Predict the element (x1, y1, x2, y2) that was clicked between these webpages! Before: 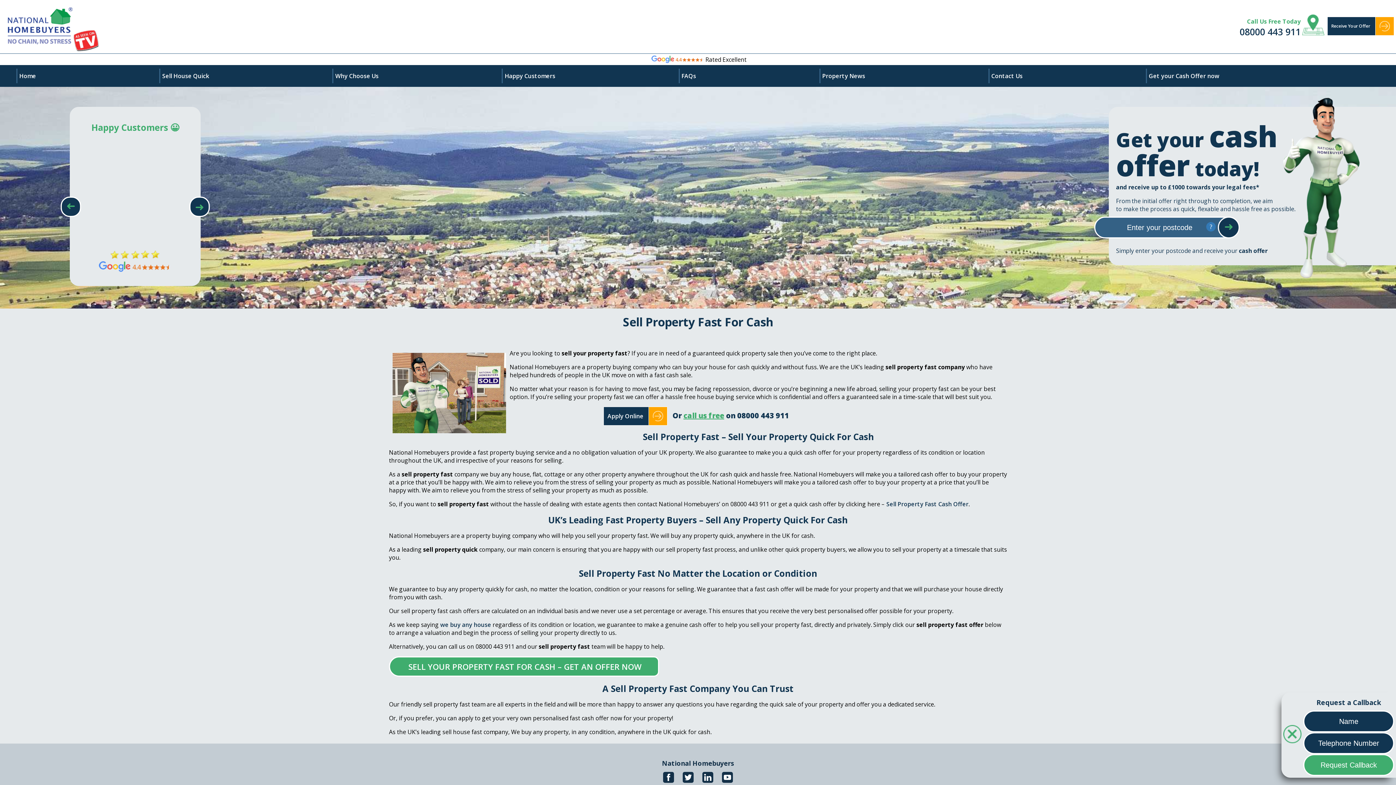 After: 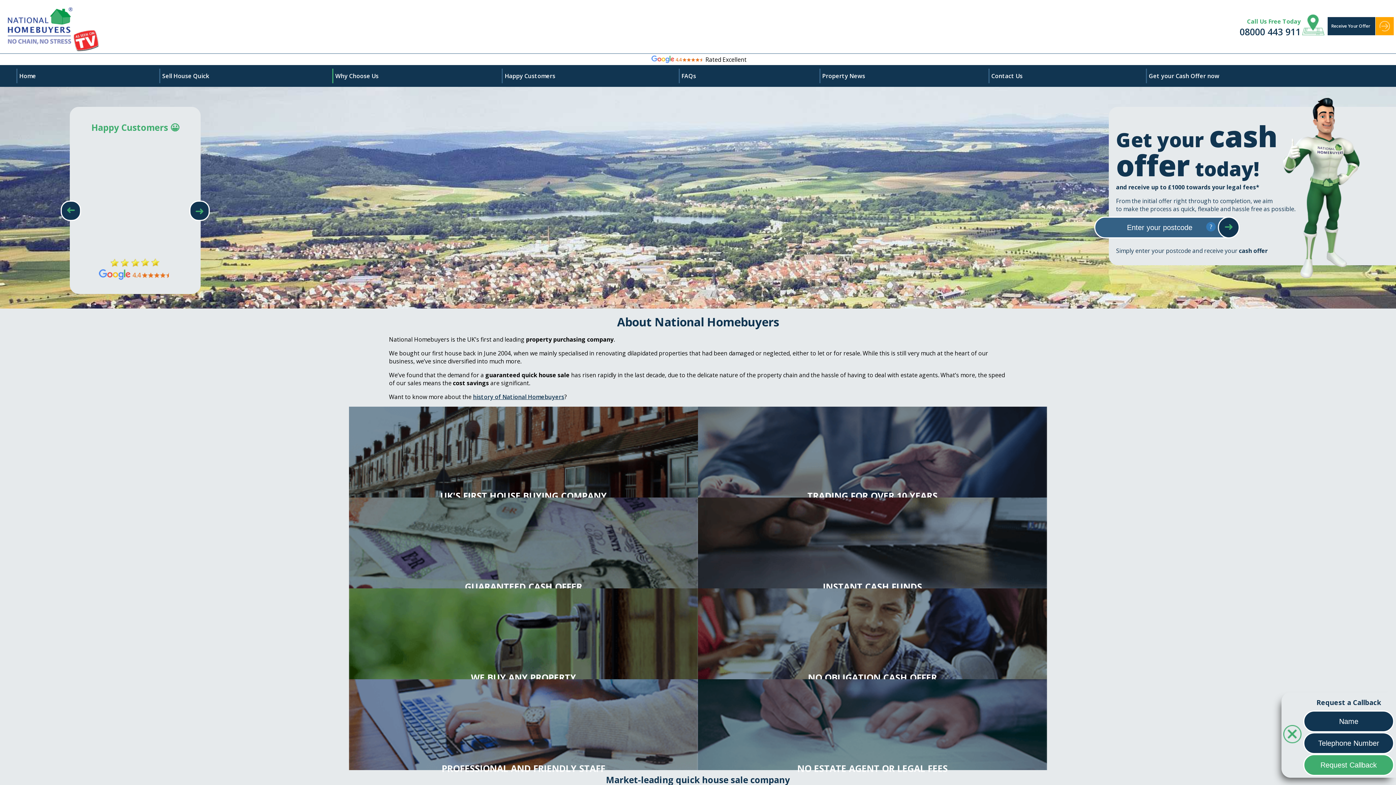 Action: bbox: (332, 68, 500, 83) label: Why Choose Us